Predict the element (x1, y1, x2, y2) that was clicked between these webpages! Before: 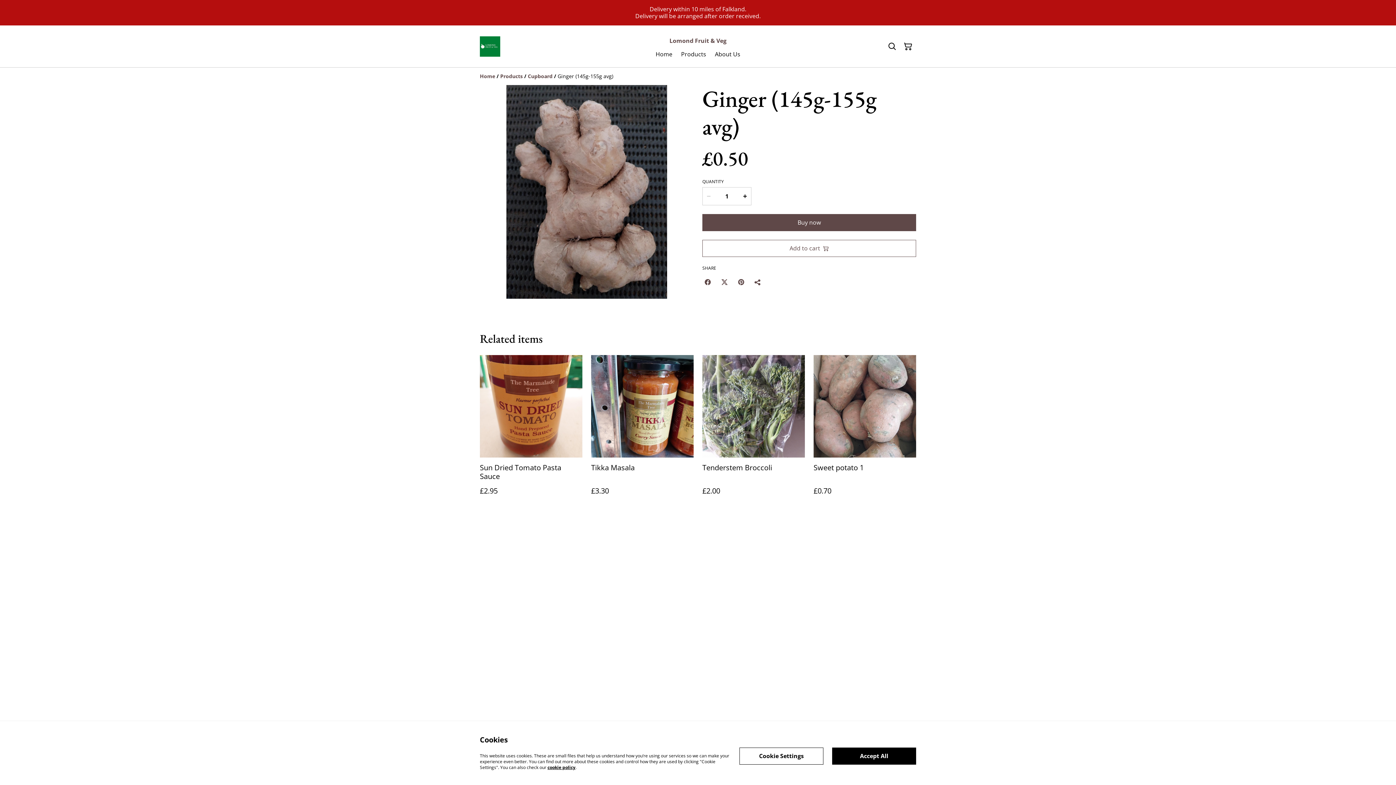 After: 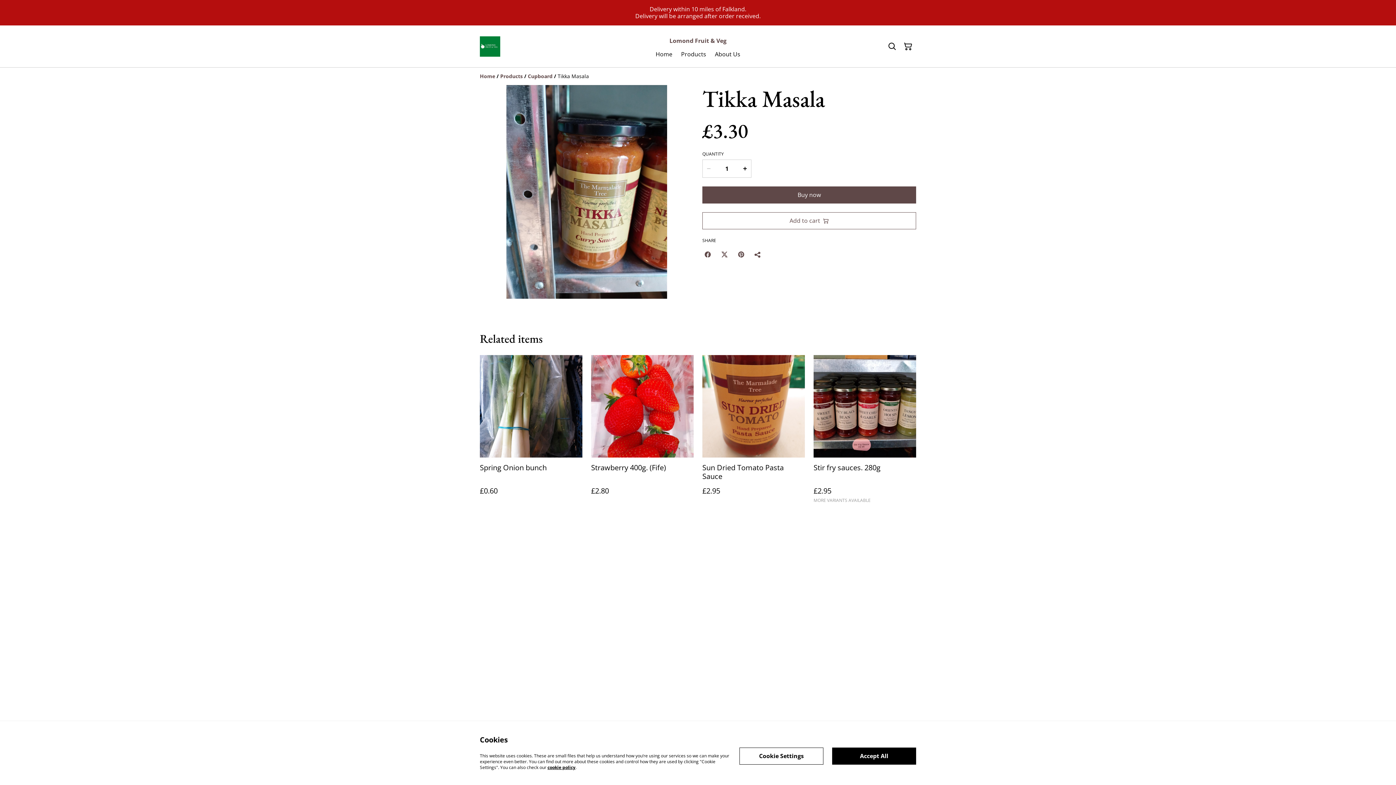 Action: label: Tikka Masala
£3.30 bbox: (591, 355, 693, 509)